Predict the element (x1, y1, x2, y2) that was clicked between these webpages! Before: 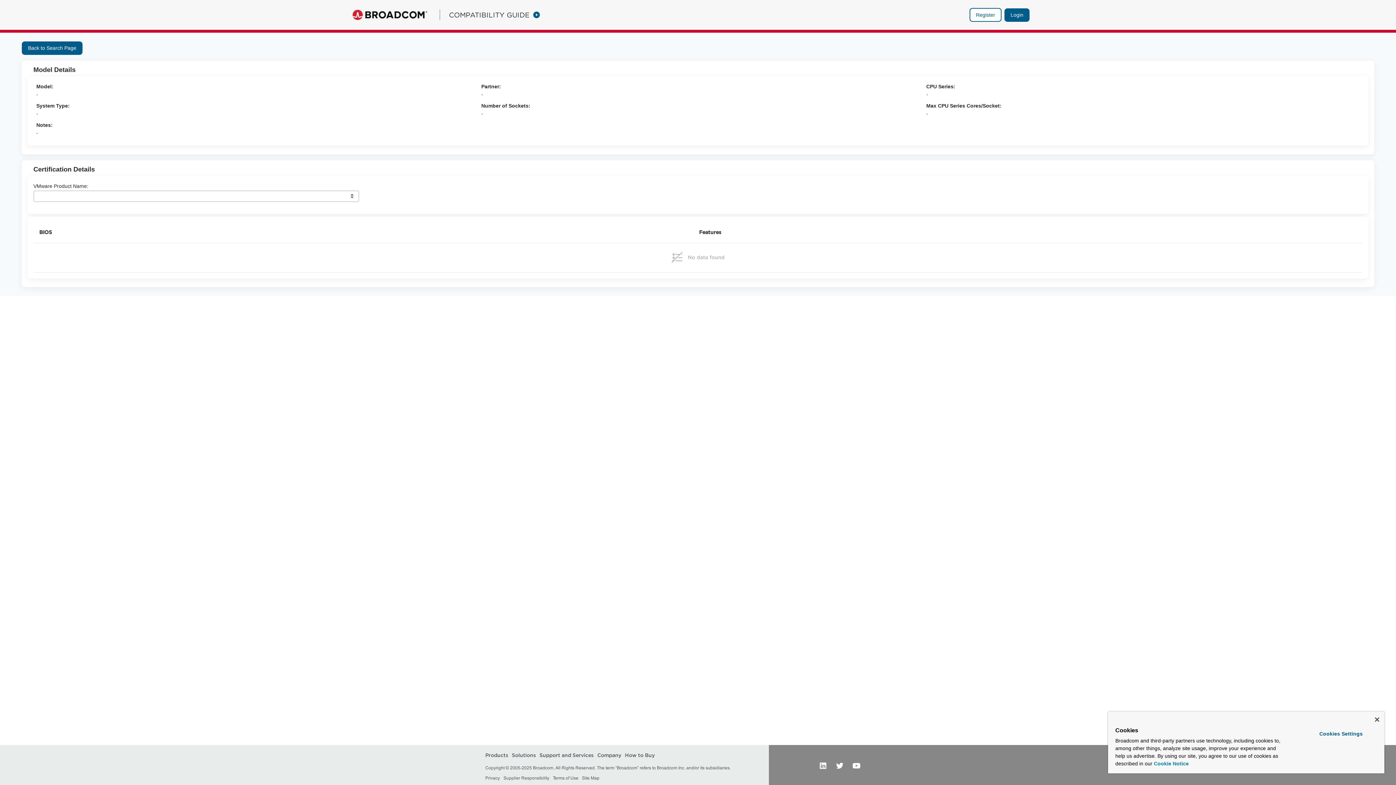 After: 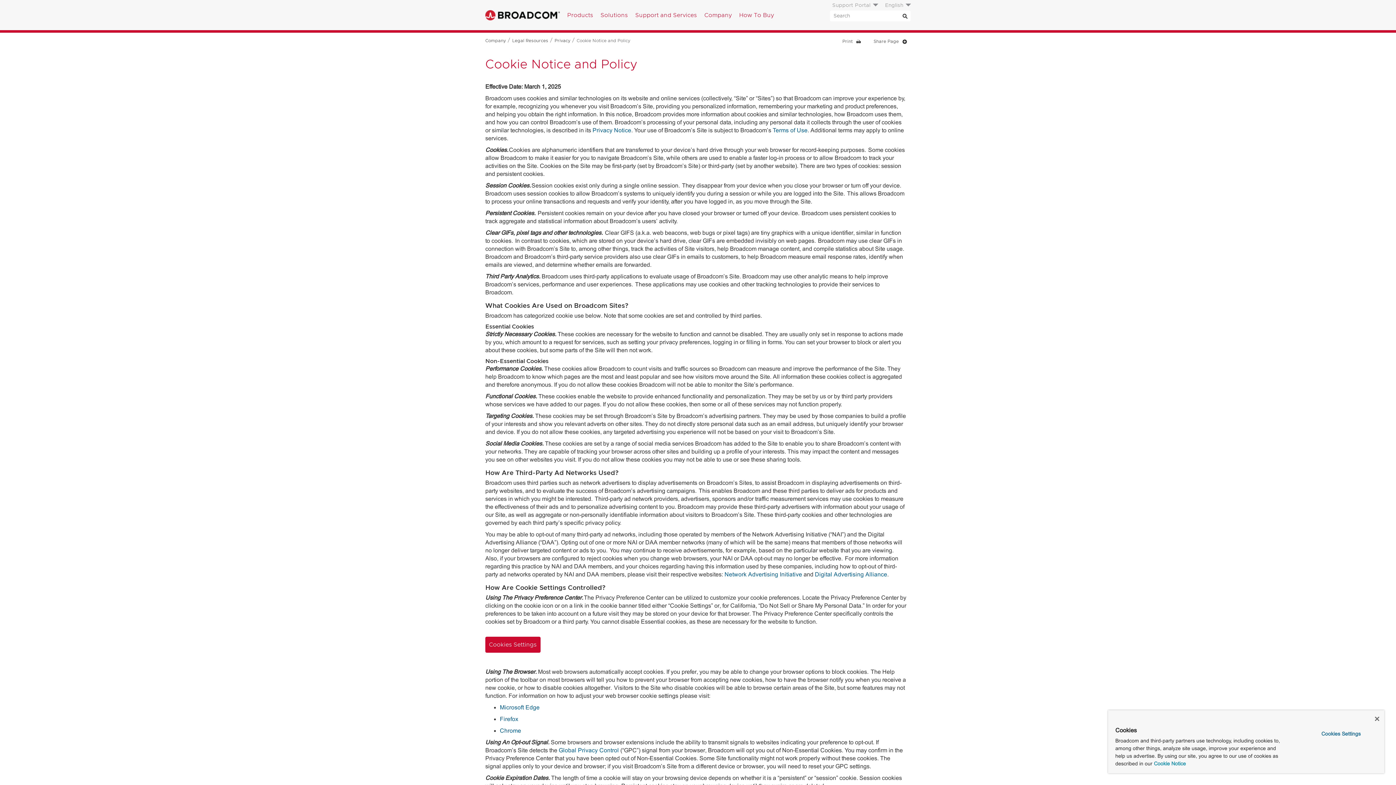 Action: bbox: (1154, 761, 1189, 766) label: More information about your privacy, opens in a new tab